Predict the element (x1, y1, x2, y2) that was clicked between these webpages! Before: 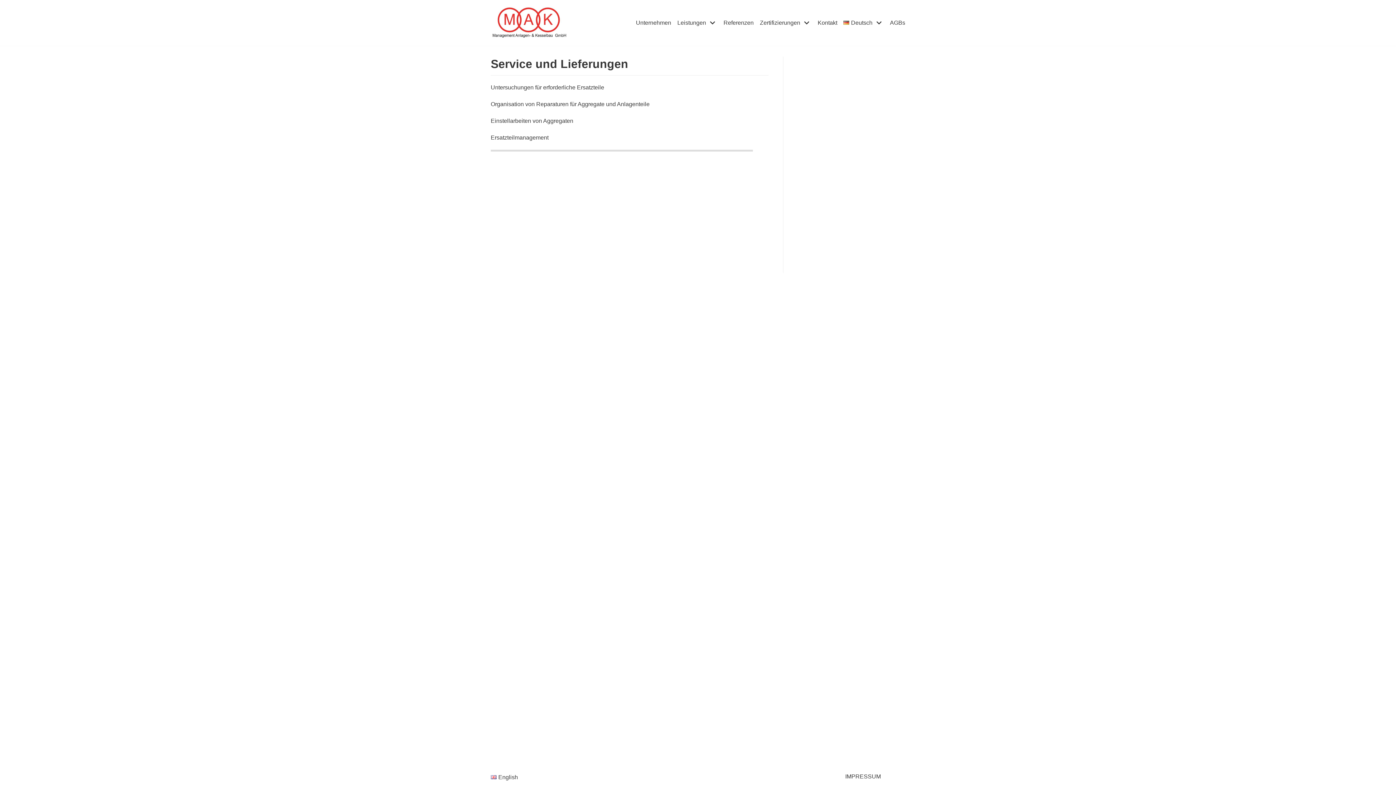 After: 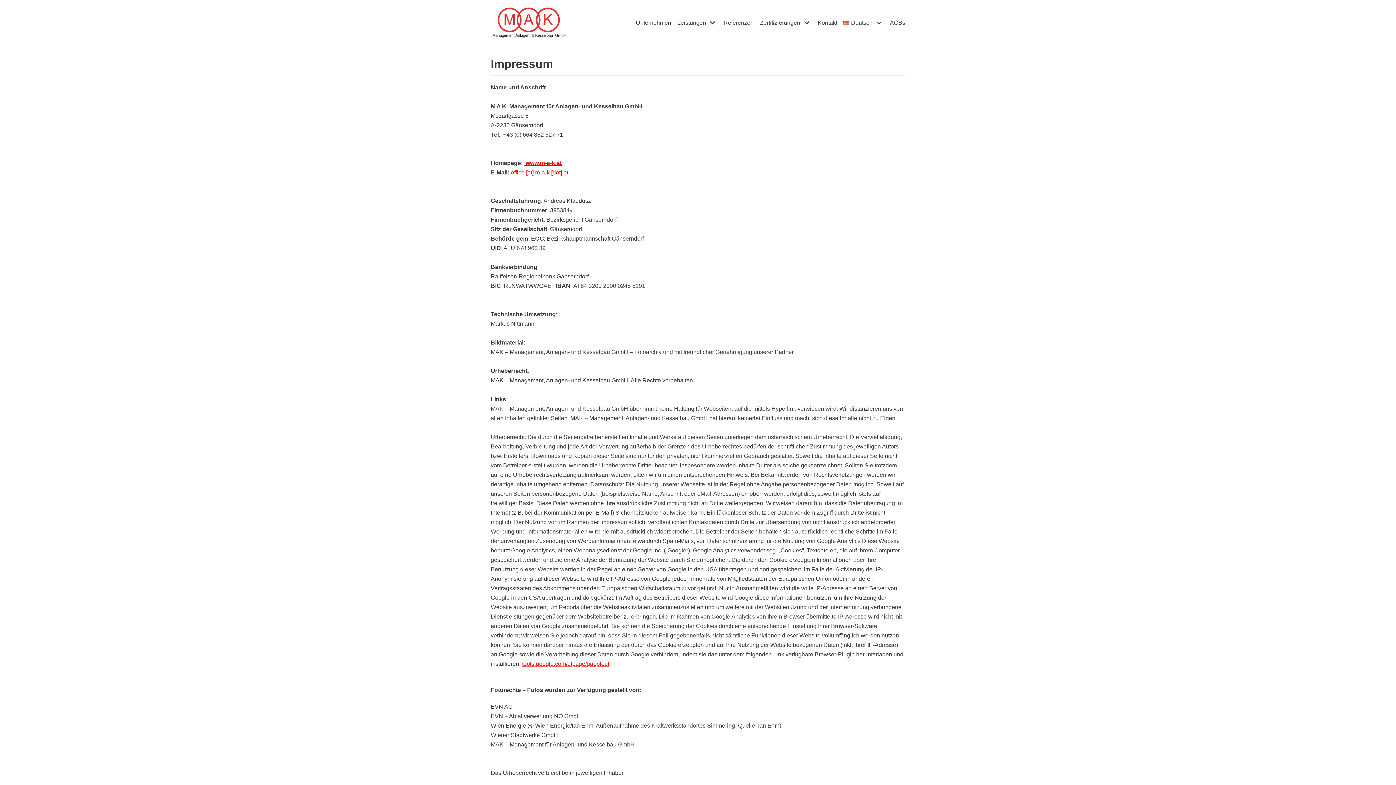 Action: label: IMPRESSUM bbox: (845, 773, 881, 779)